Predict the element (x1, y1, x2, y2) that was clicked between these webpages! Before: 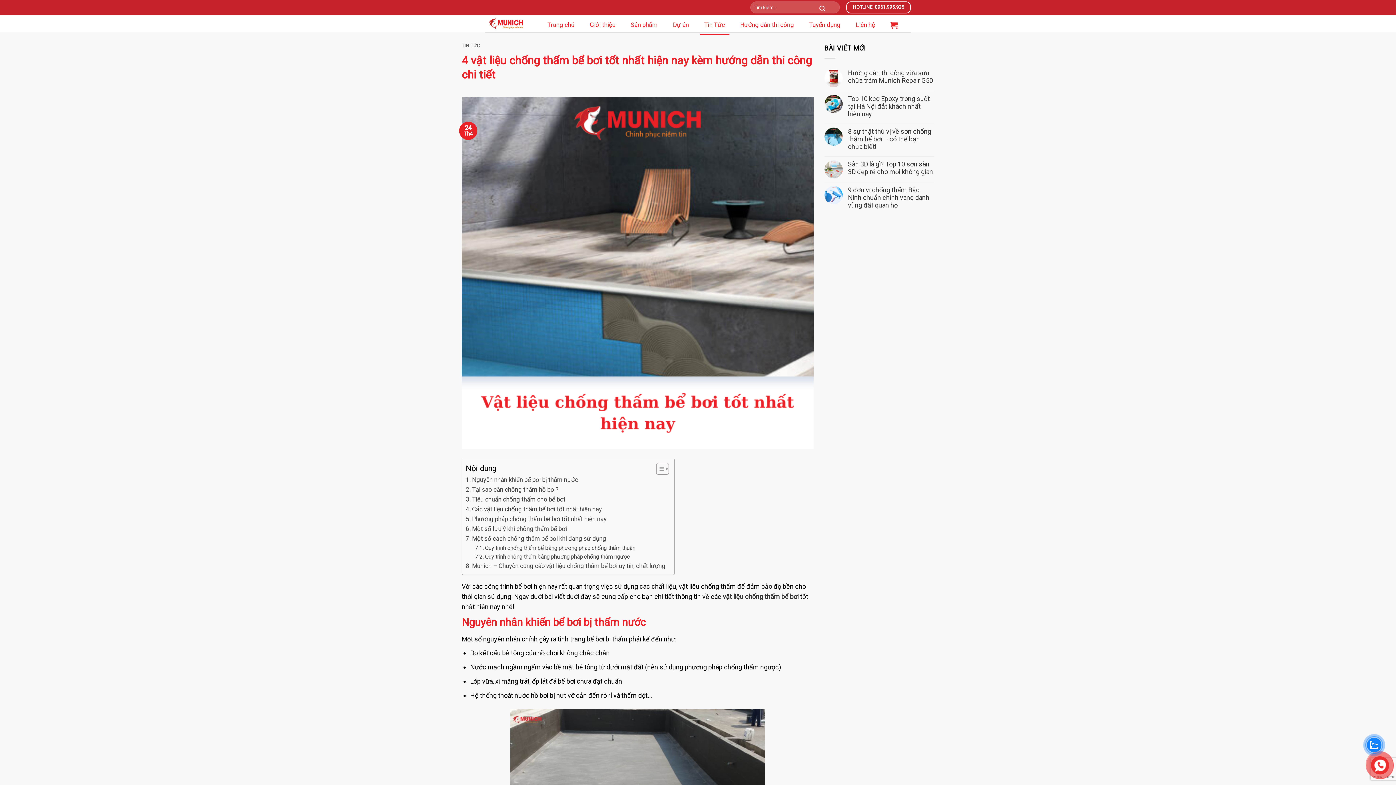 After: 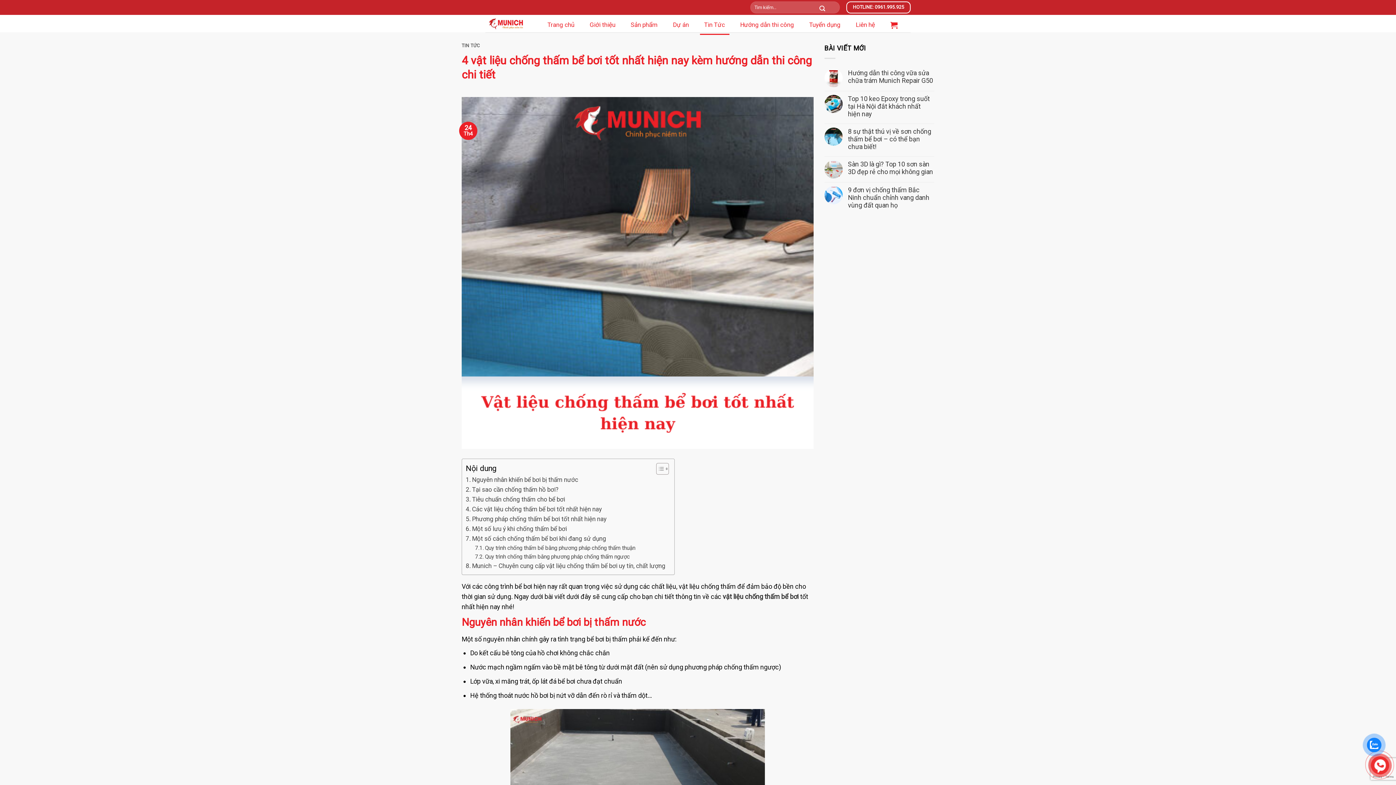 Action: bbox: (1367, 738, 1381, 752)